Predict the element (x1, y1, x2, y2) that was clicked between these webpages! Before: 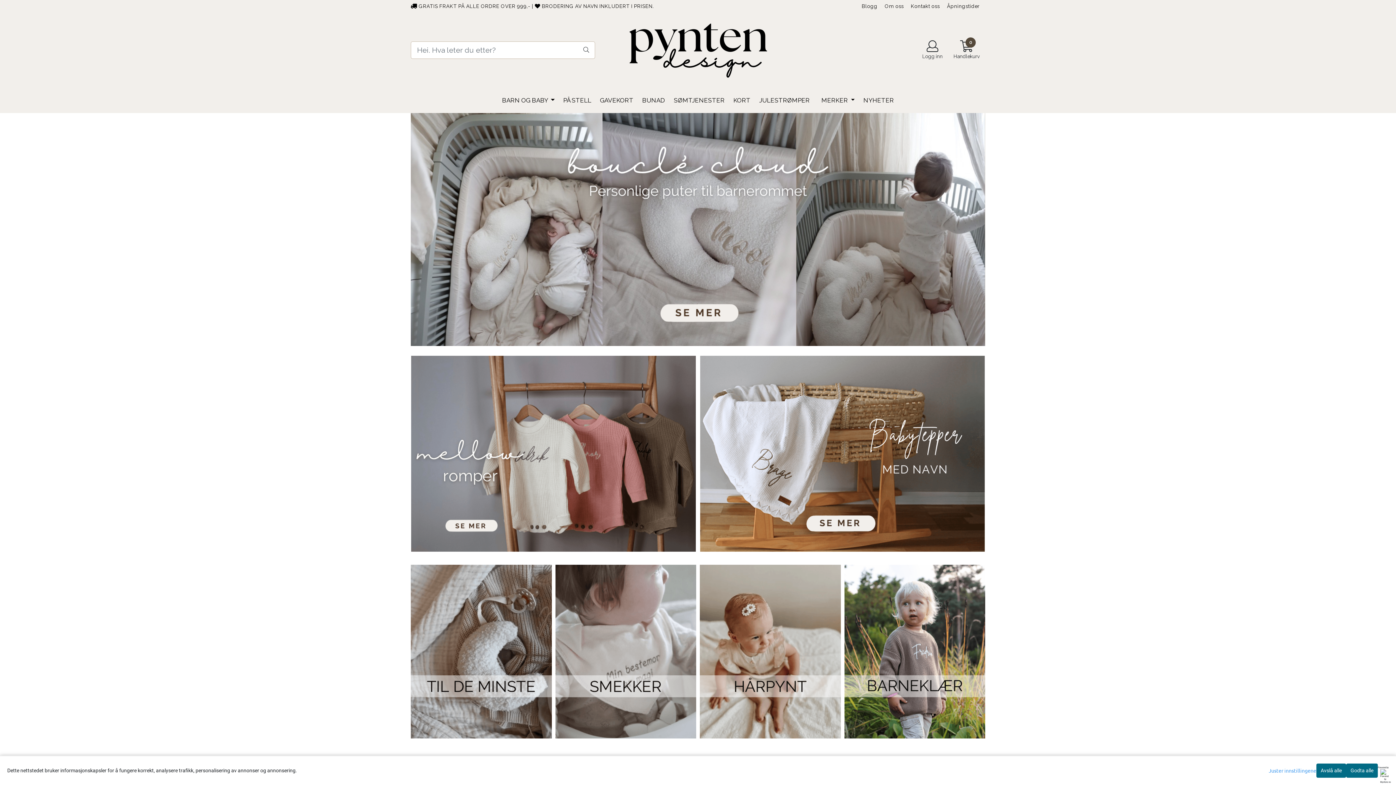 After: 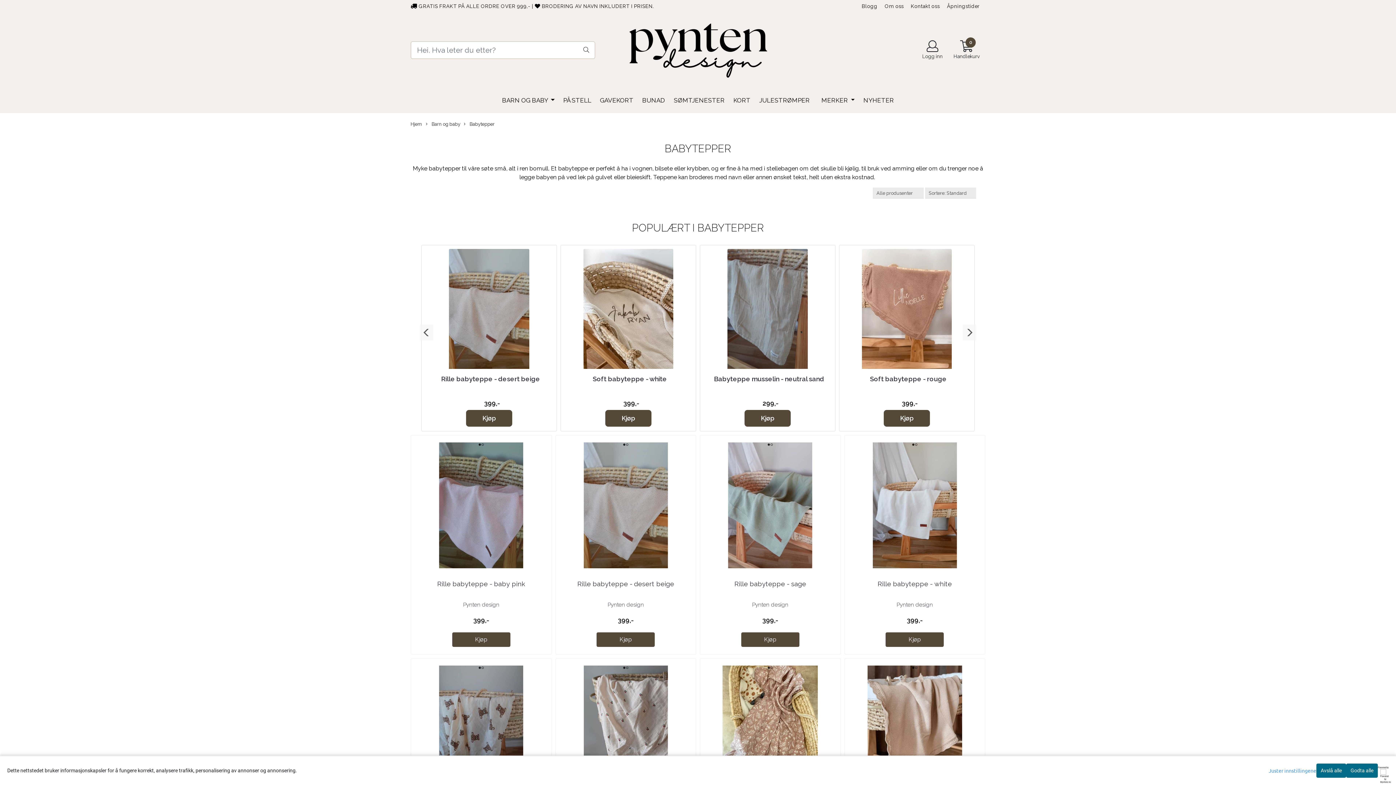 Action: bbox: (700, 356, 985, 551)